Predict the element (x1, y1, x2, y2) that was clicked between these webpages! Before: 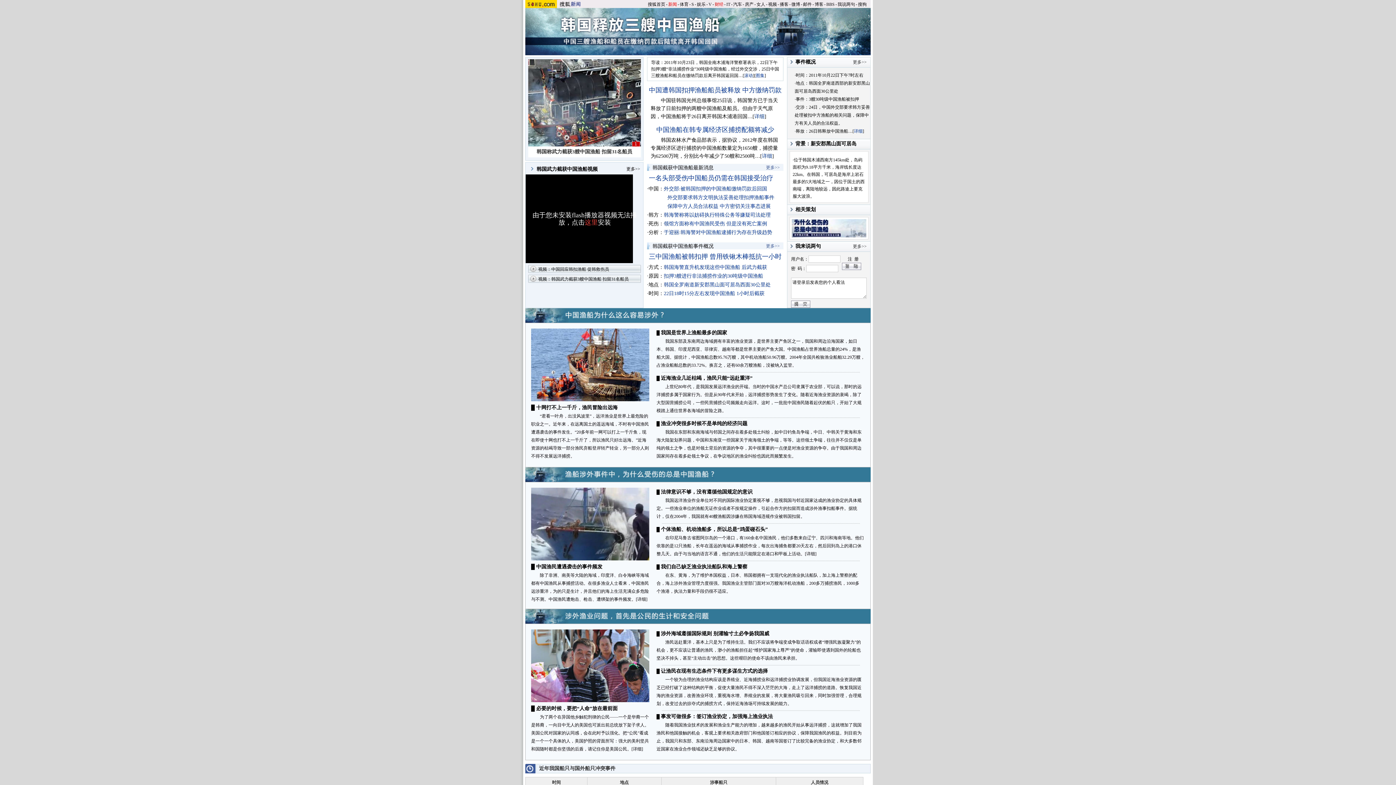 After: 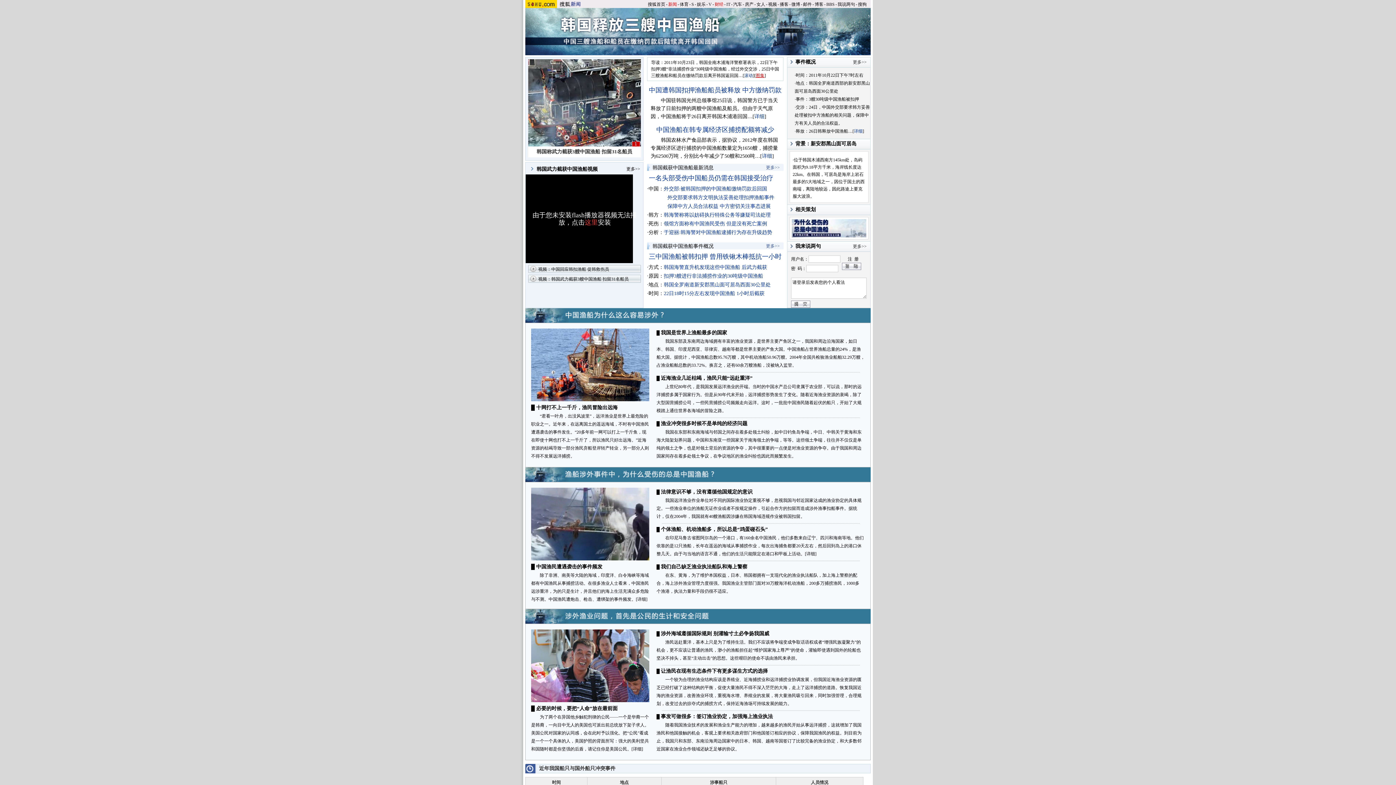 Action: label: 图集 bbox: (756, 73, 764, 78)